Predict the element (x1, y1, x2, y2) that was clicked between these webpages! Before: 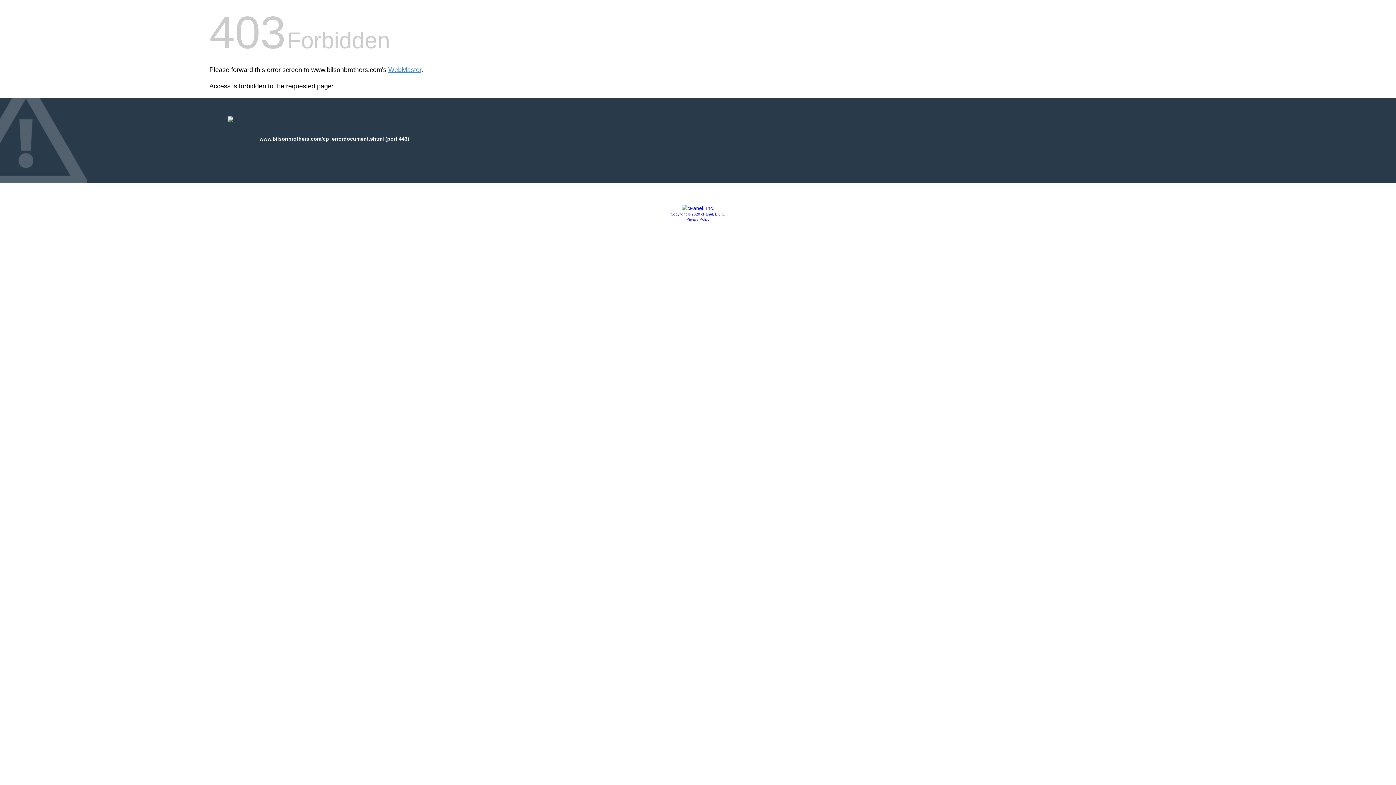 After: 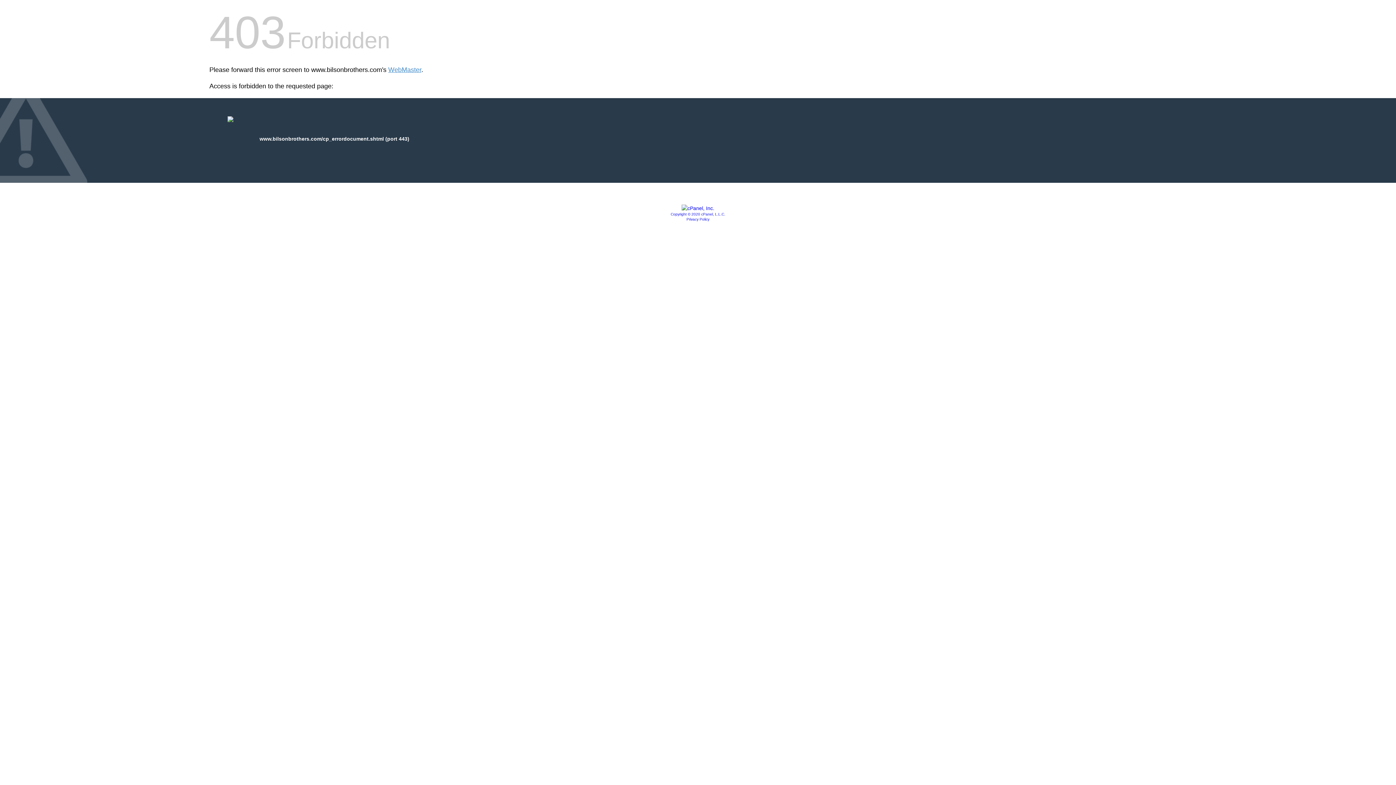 Action: bbox: (681, 205, 714, 211)